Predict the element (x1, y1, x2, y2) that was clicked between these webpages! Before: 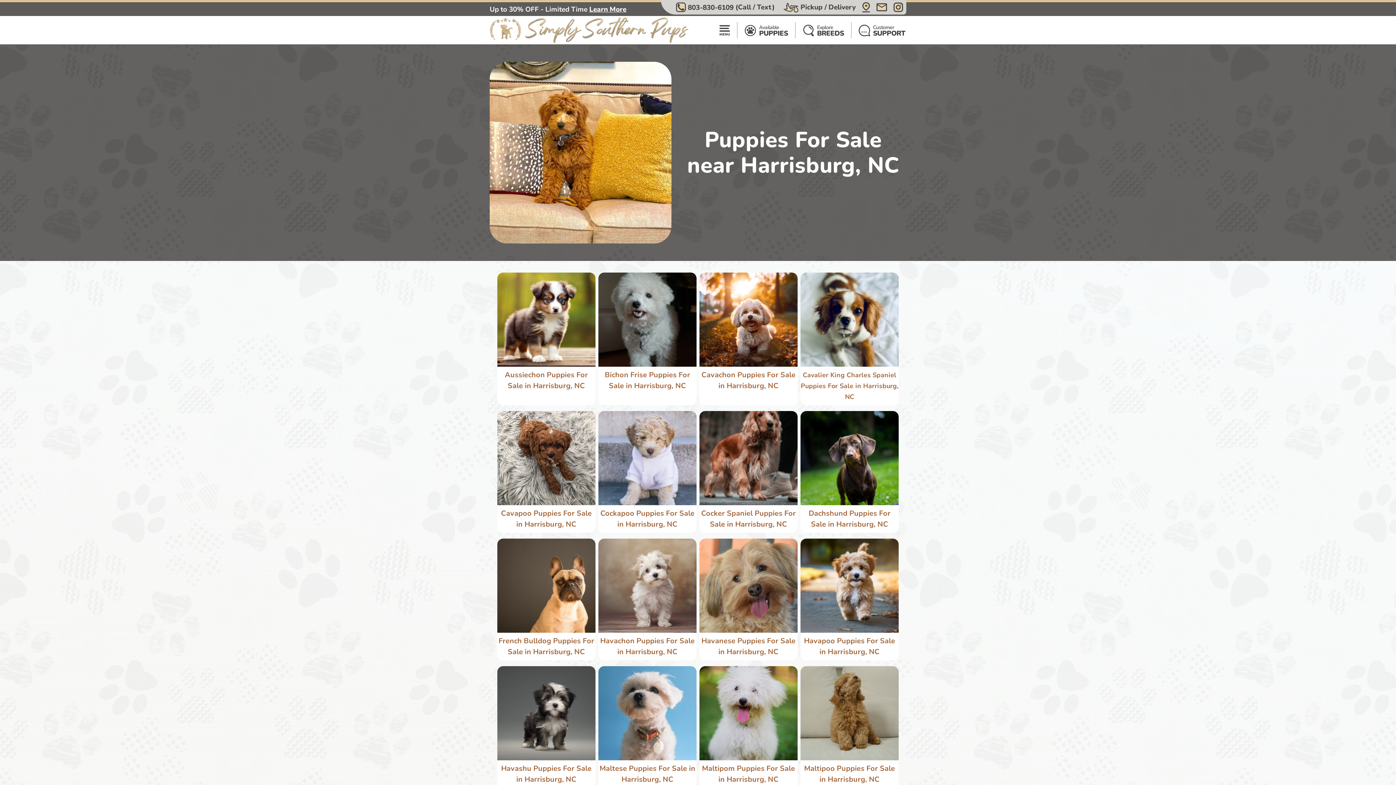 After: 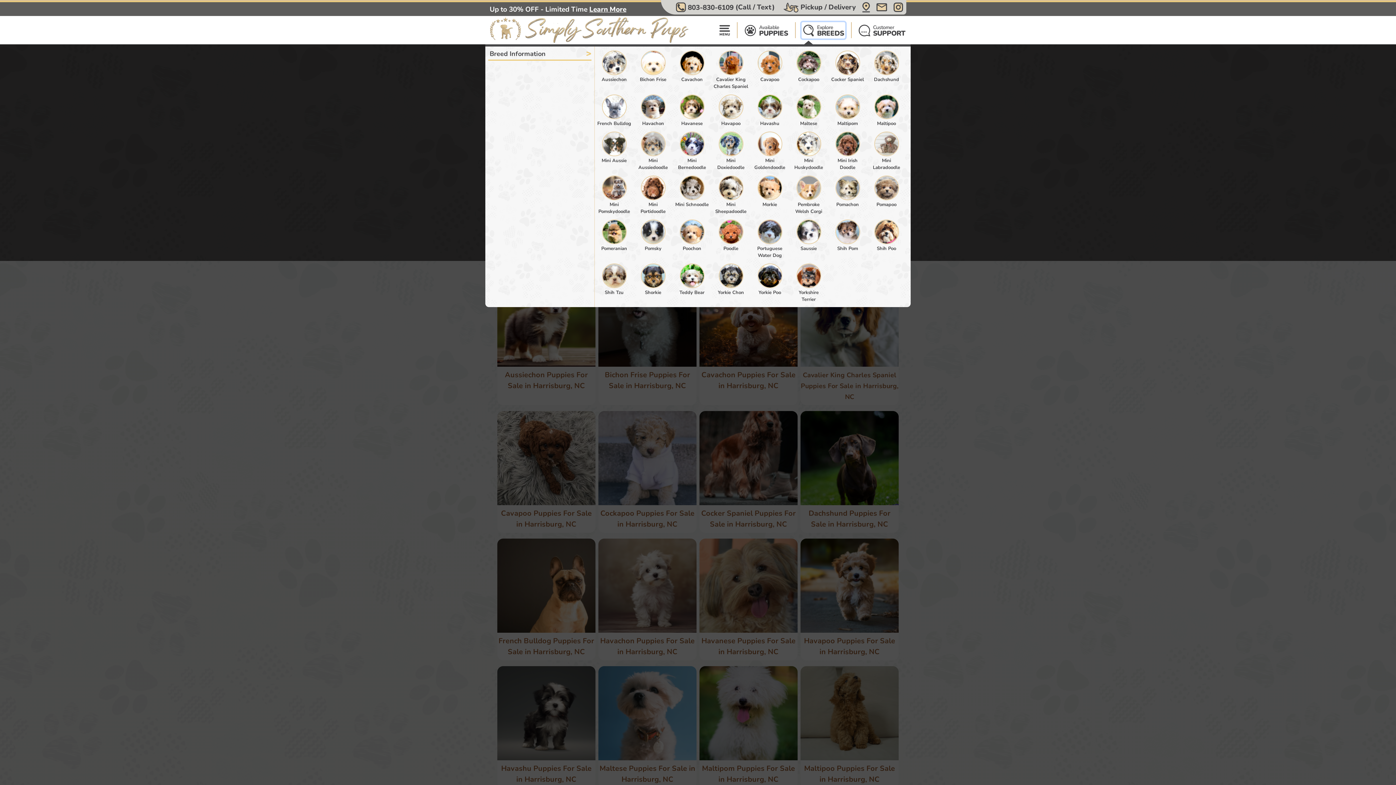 Action: label: Explore
BREEDS bbox: (801, 22, 845, 38)